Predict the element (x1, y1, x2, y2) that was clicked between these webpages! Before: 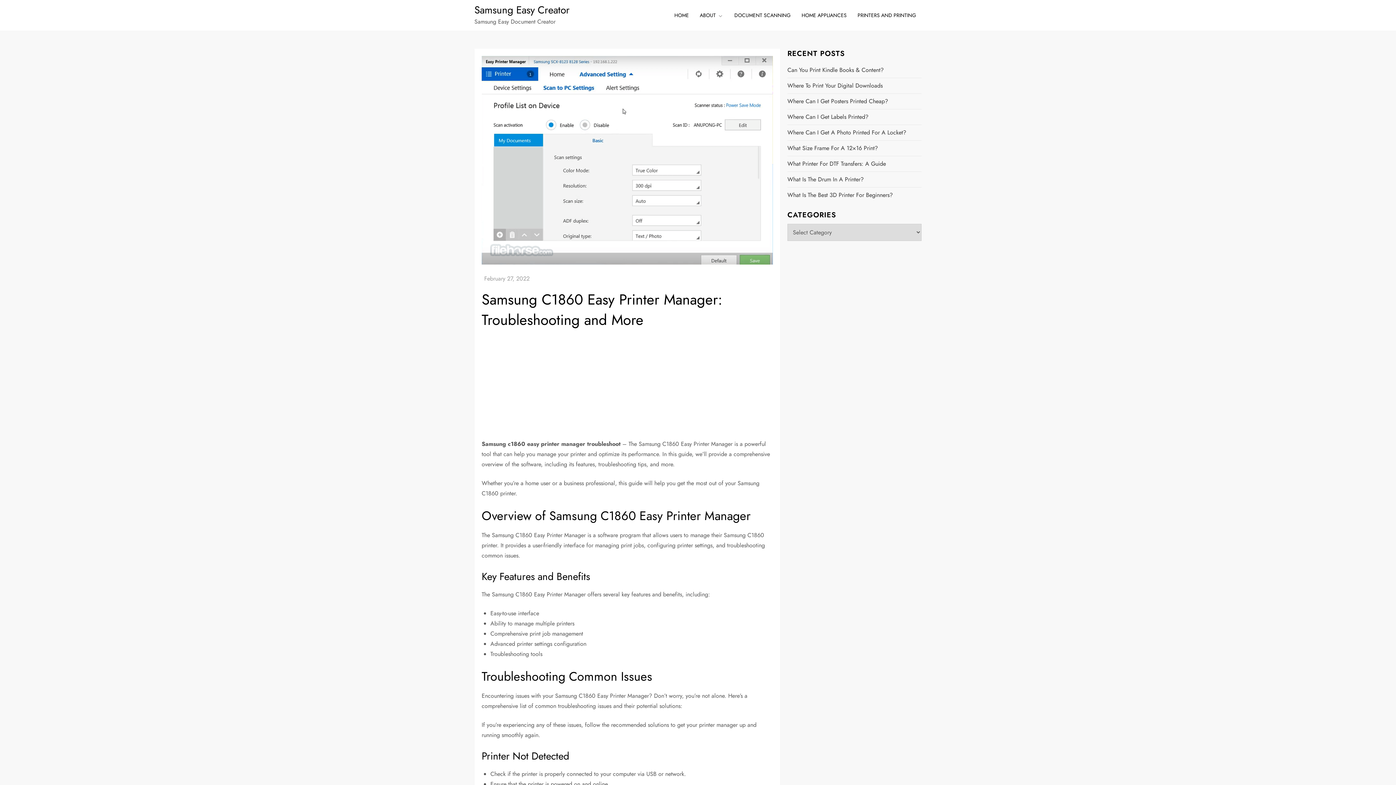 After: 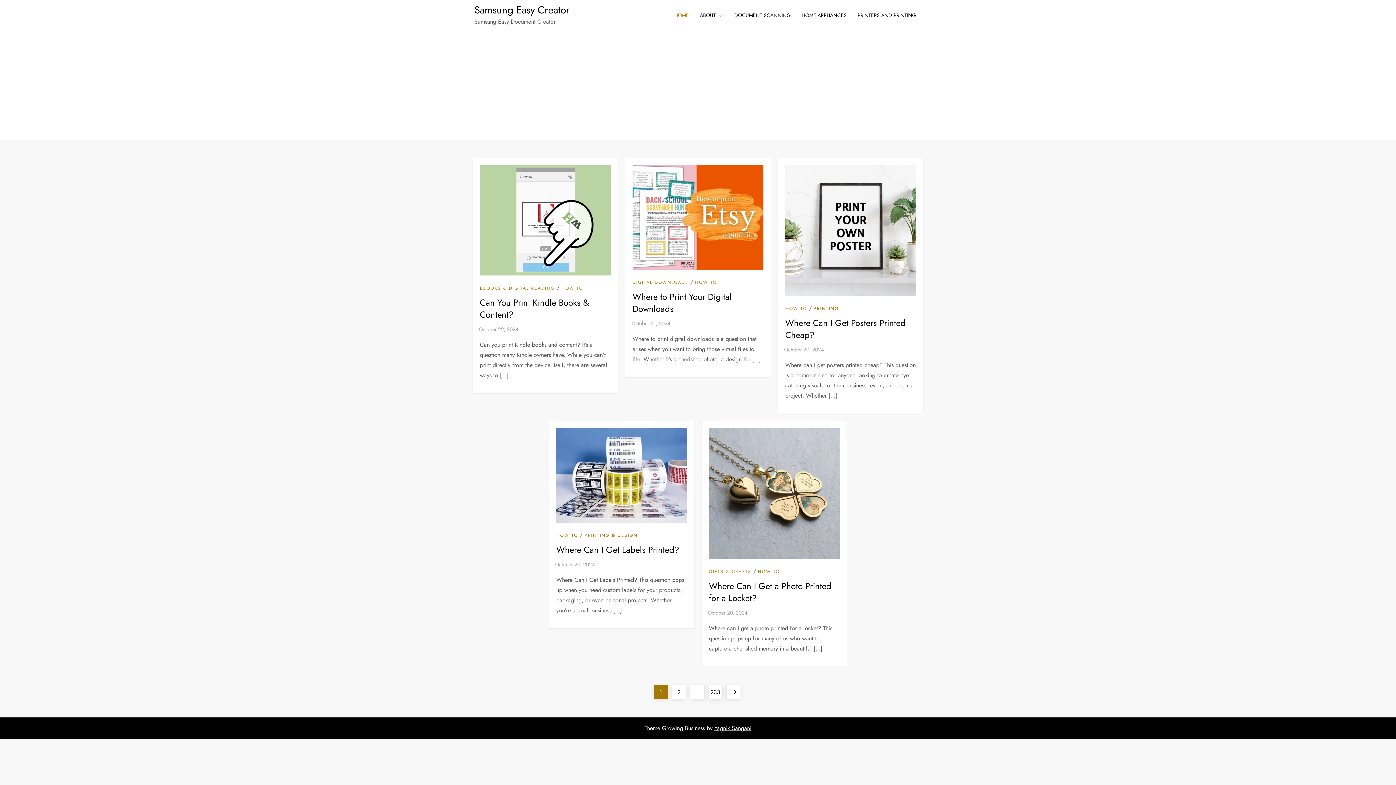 Action: bbox: (669, 4, 694, 26) label: HOME